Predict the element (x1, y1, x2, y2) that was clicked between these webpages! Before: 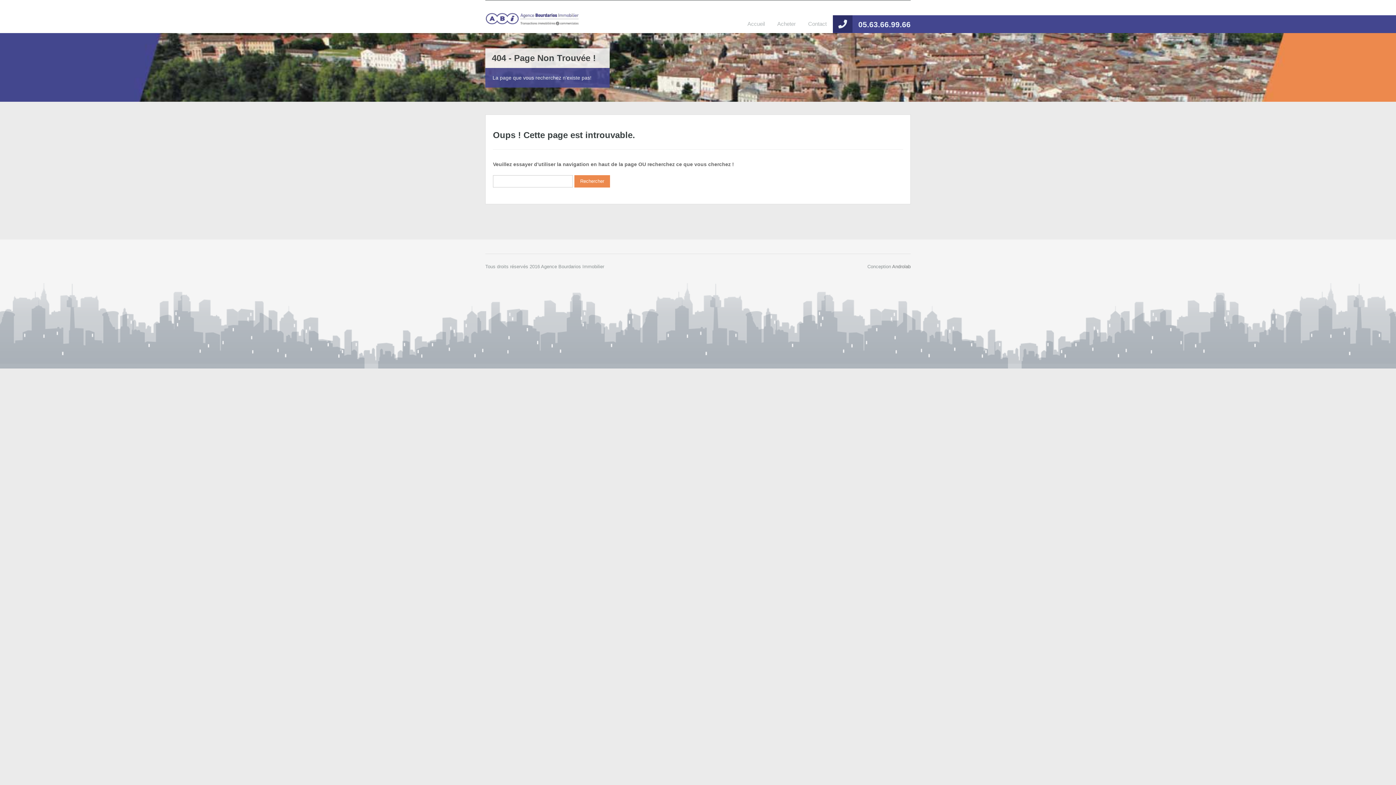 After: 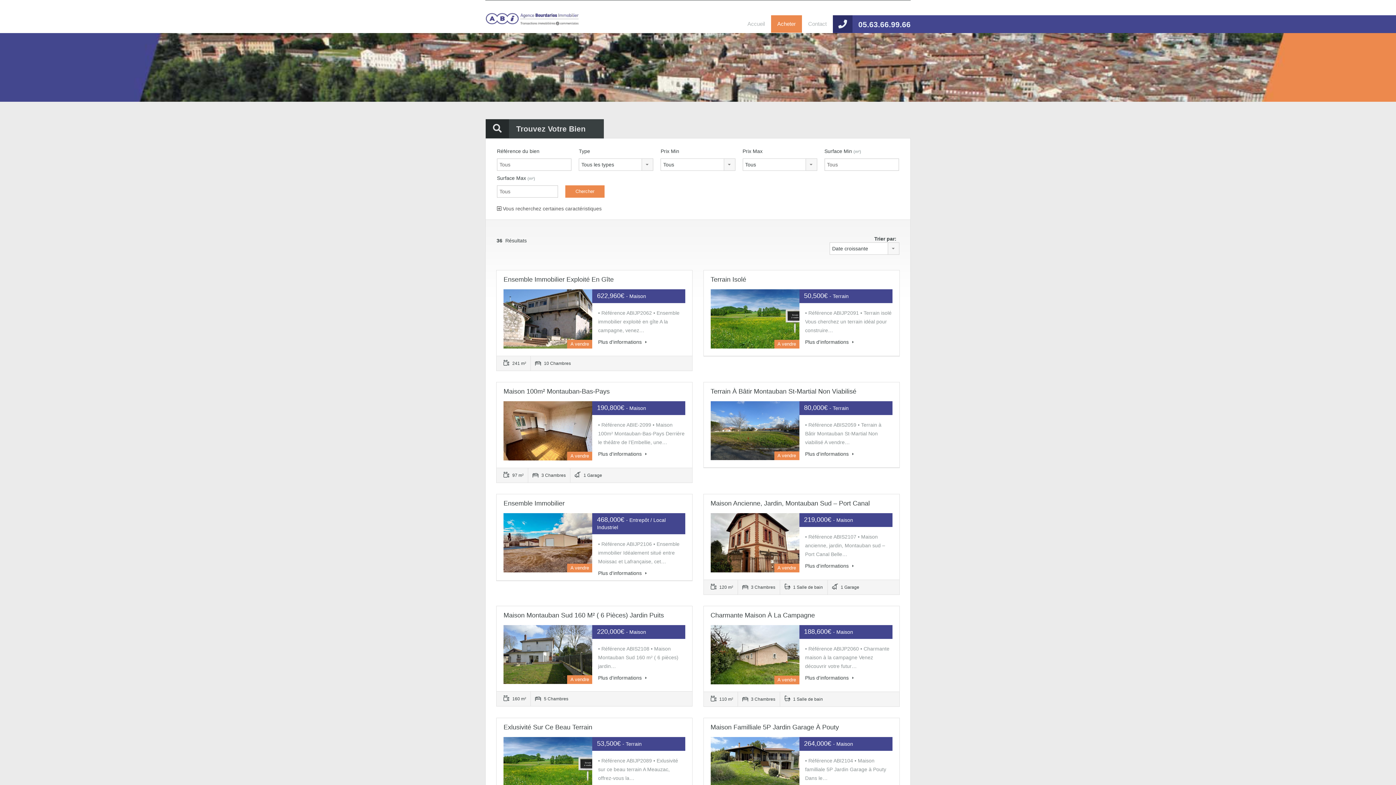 Action: label: Acheter bbox: (771, 15, 802, 32)